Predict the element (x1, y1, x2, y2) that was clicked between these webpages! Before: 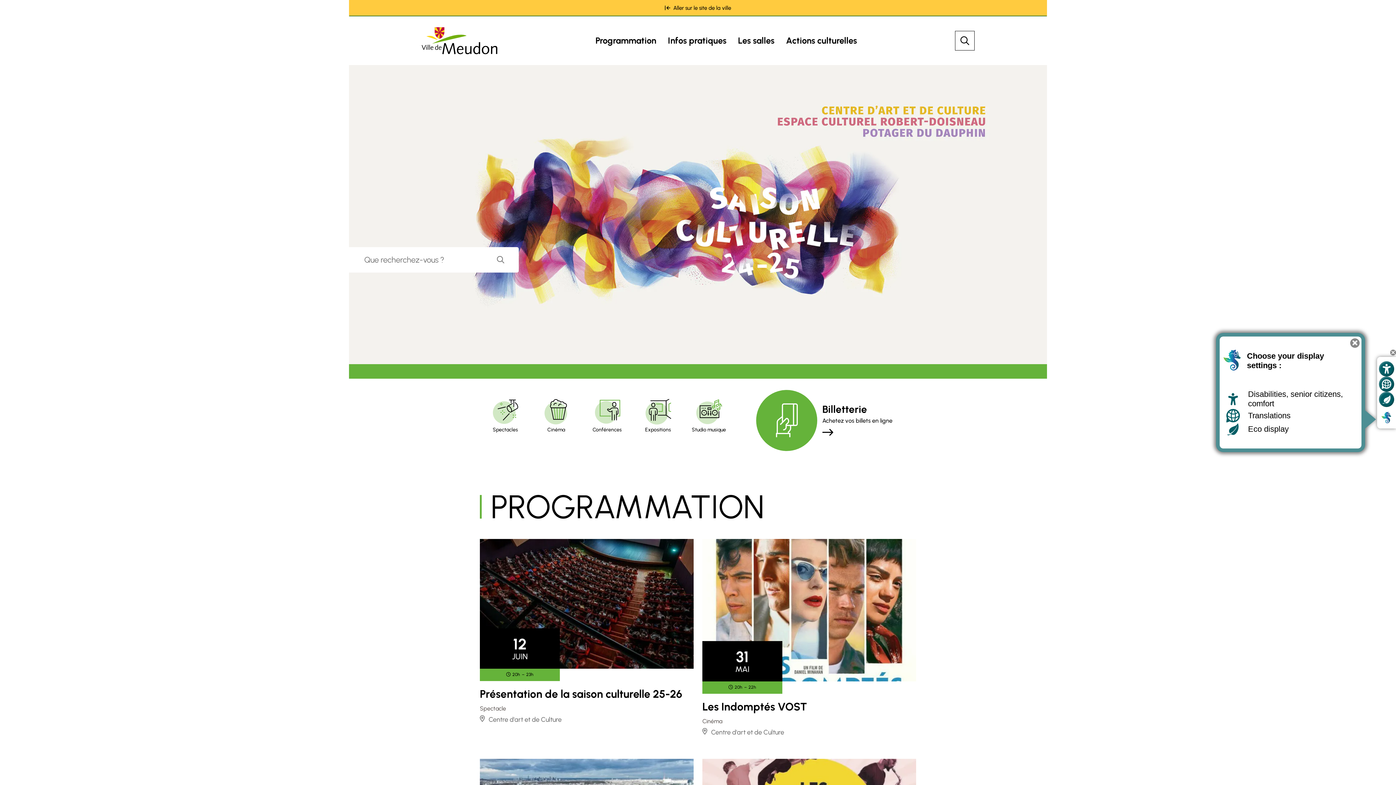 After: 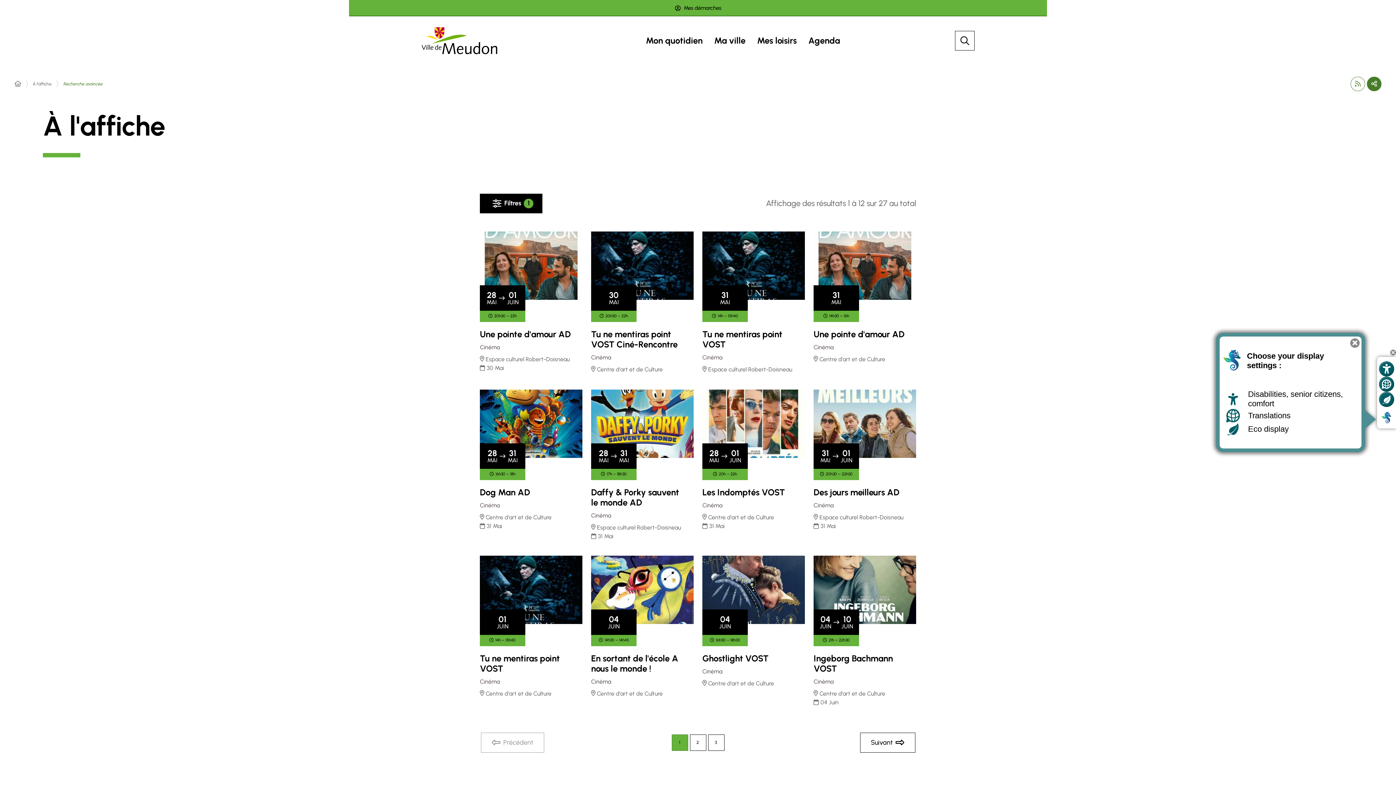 Action: label: Cinéma bbox: (547, 426, 565, 433)